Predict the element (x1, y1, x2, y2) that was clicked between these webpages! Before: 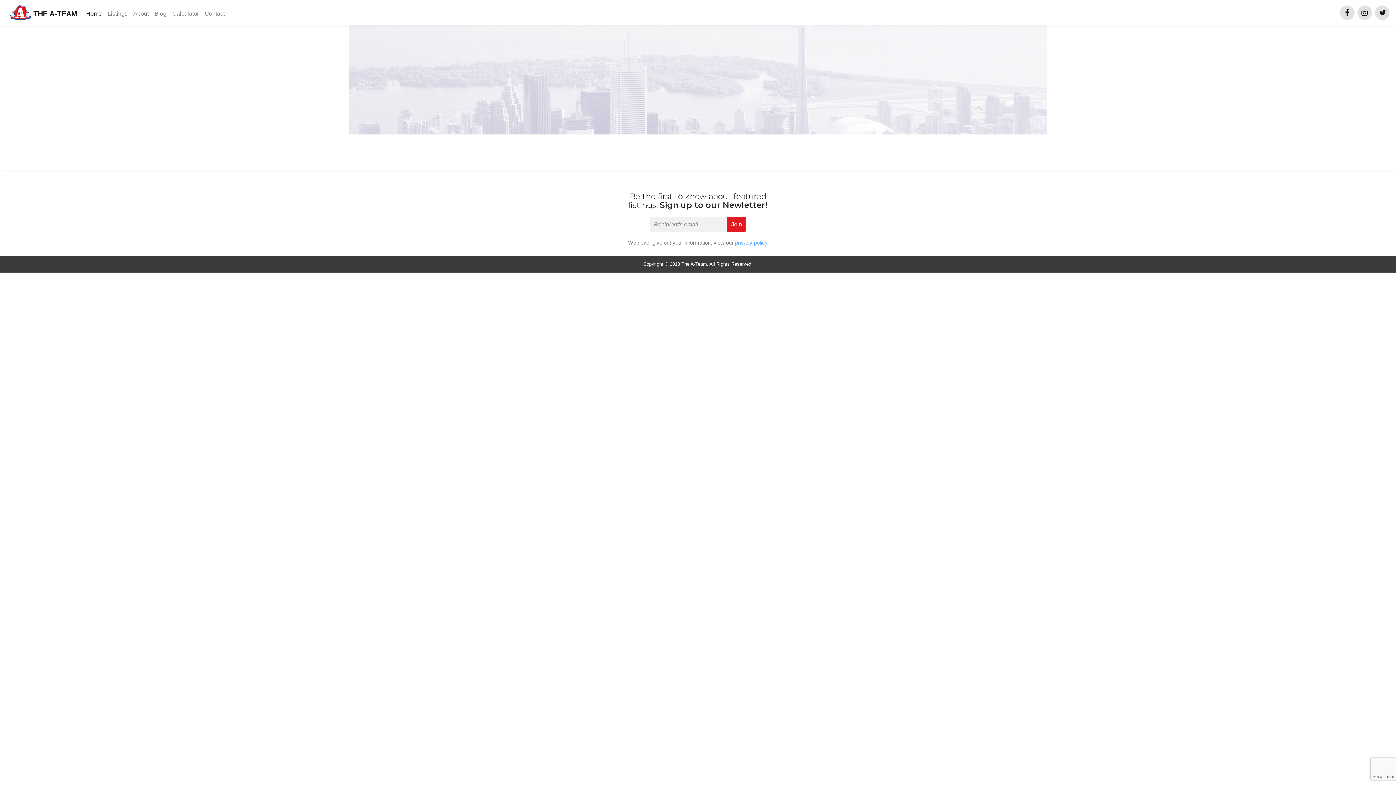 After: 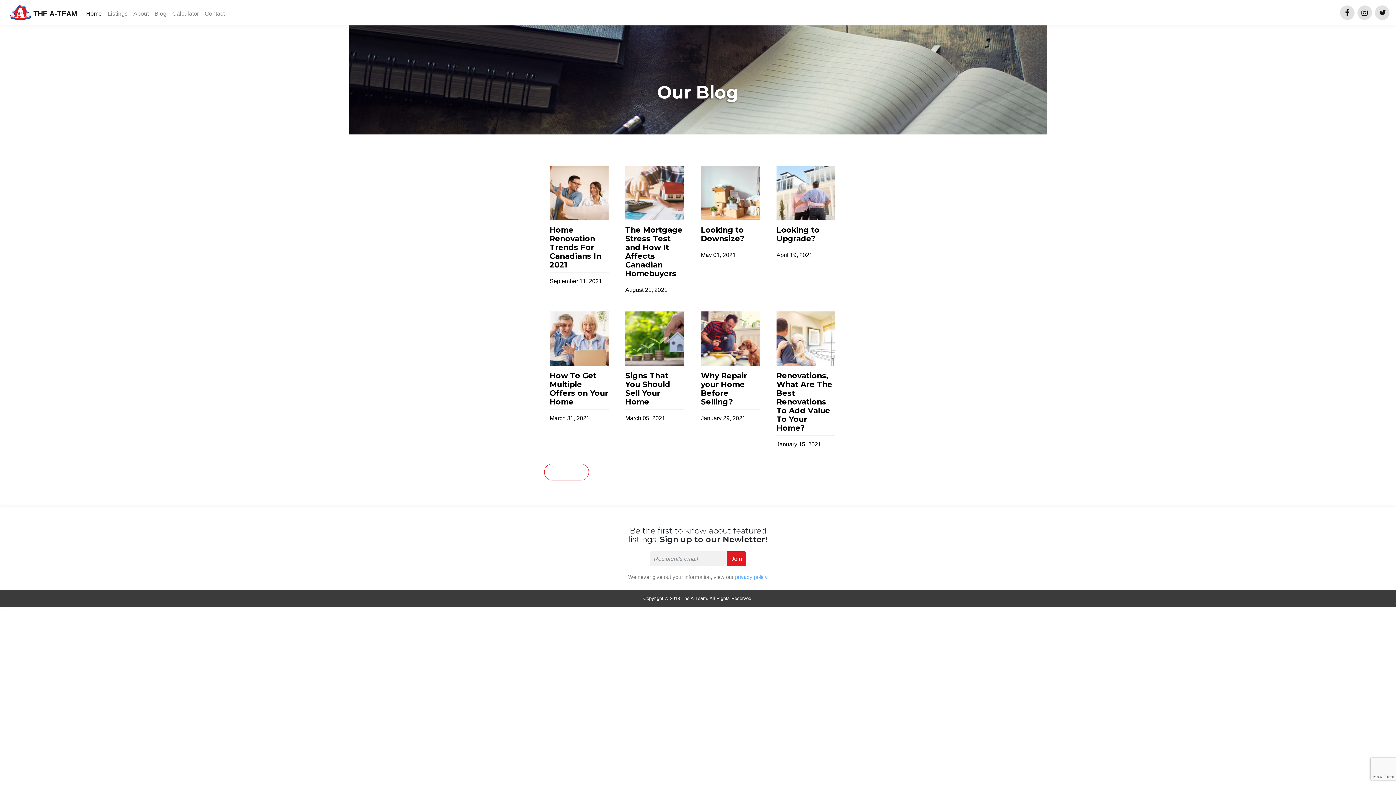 Action: bbox: (151, 6, 169, 20) label: Blog